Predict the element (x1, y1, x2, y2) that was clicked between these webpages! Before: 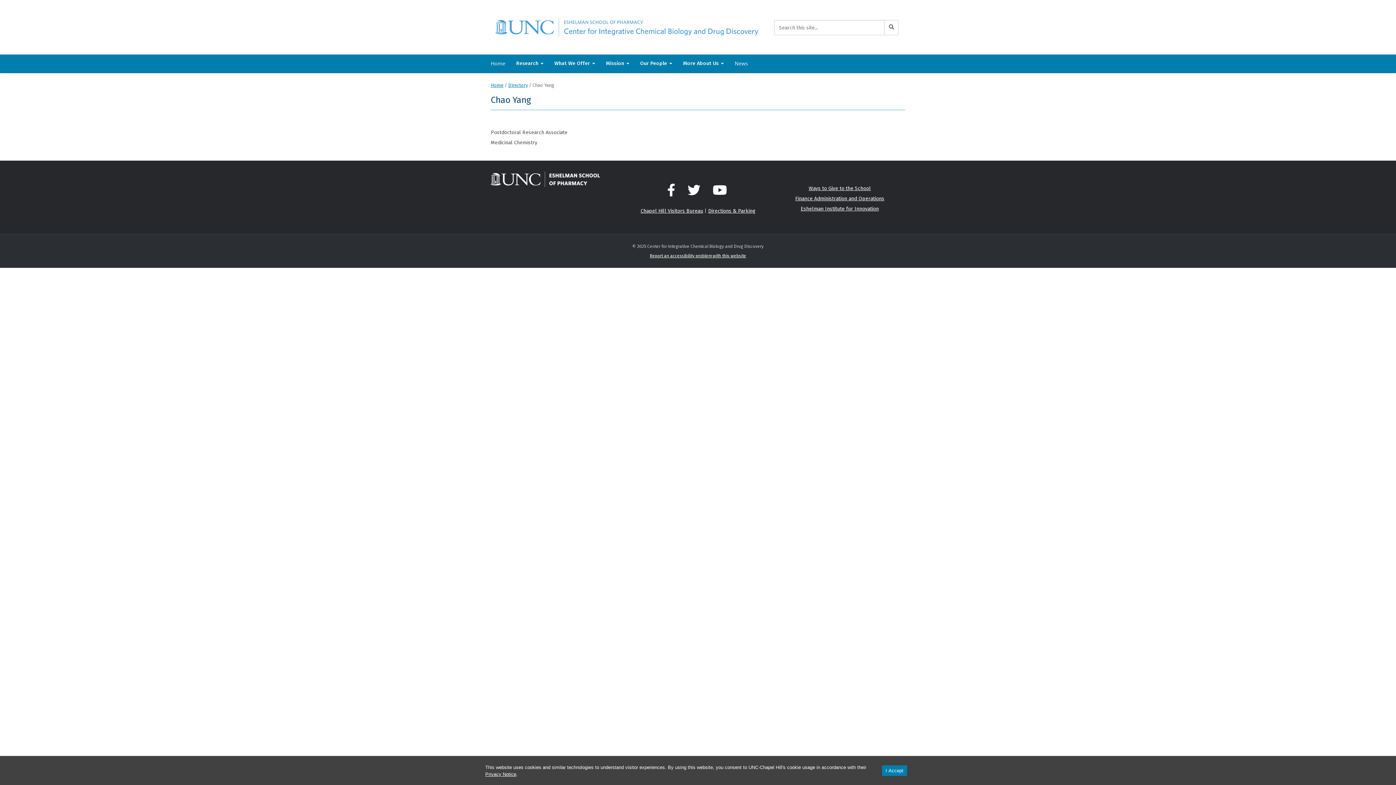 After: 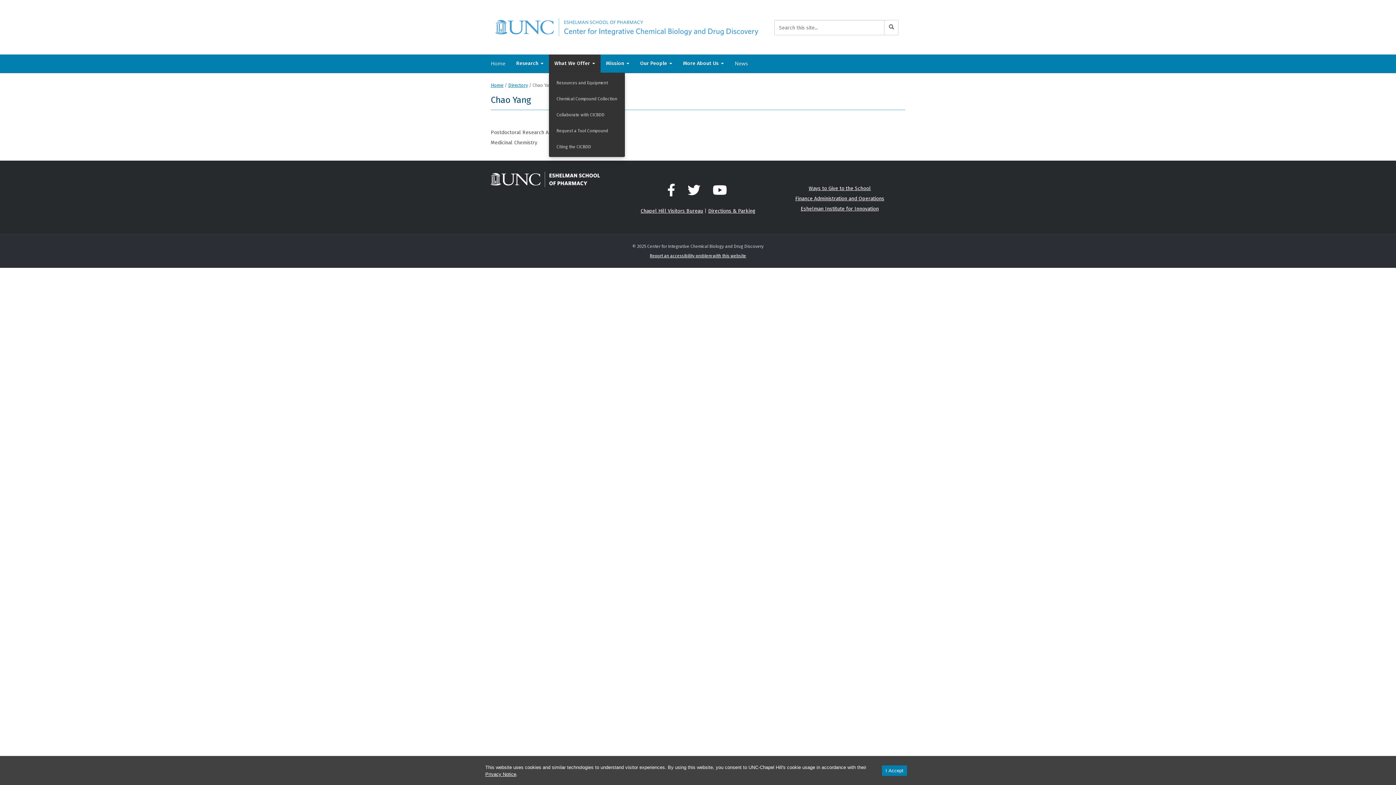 Action: bbox: (549, 54, 600, 72) label: What We Offer 